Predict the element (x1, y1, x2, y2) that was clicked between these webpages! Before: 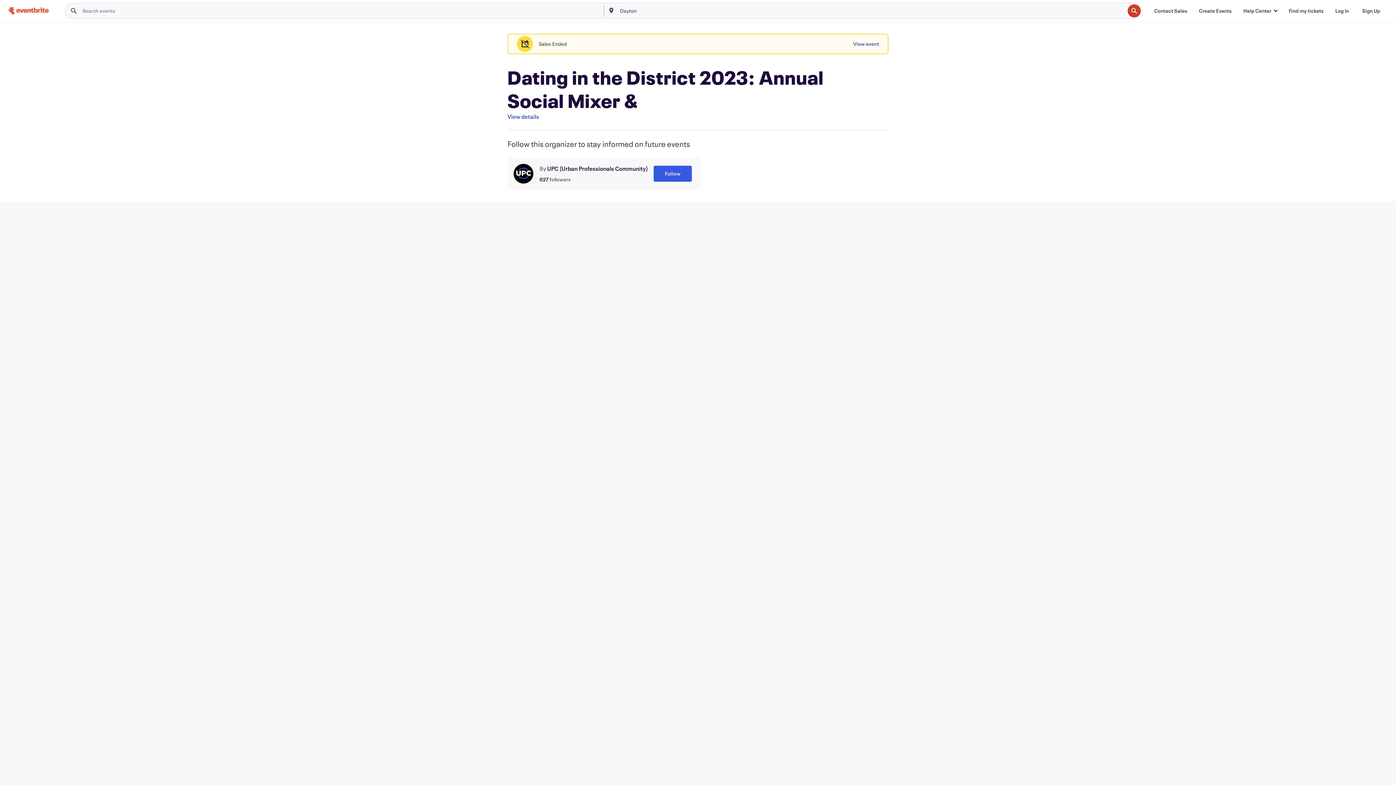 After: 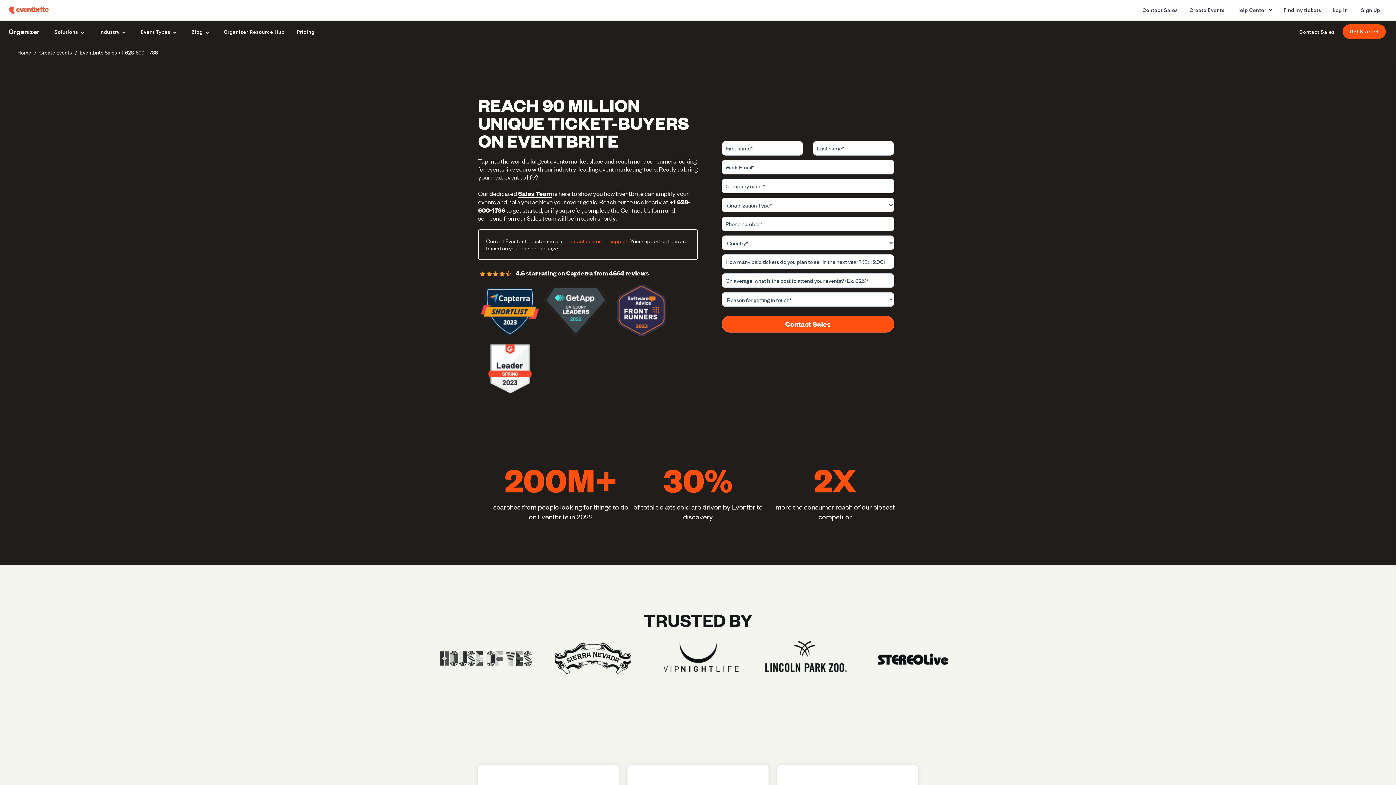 Action: bbox: (1148, 3, 1193, 18) label: Contact Sales